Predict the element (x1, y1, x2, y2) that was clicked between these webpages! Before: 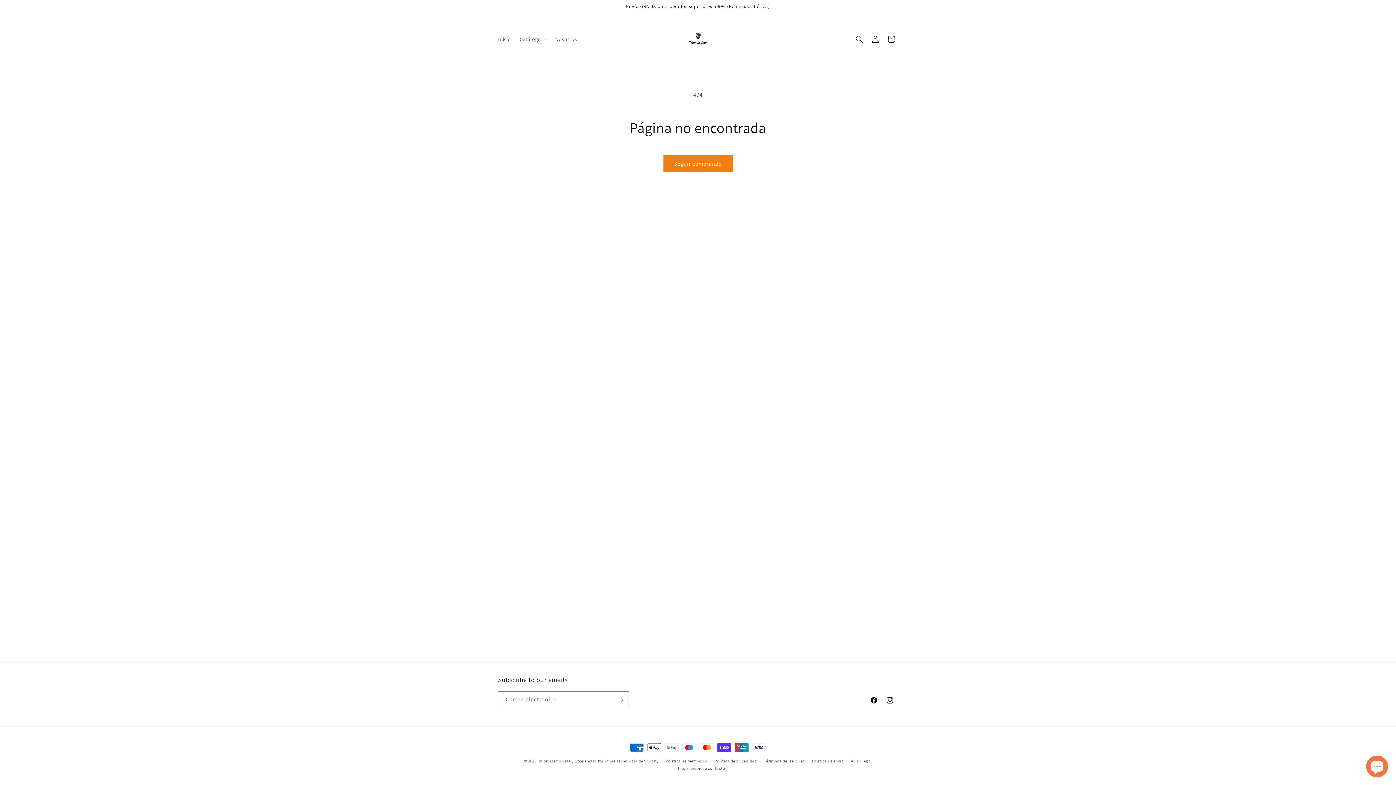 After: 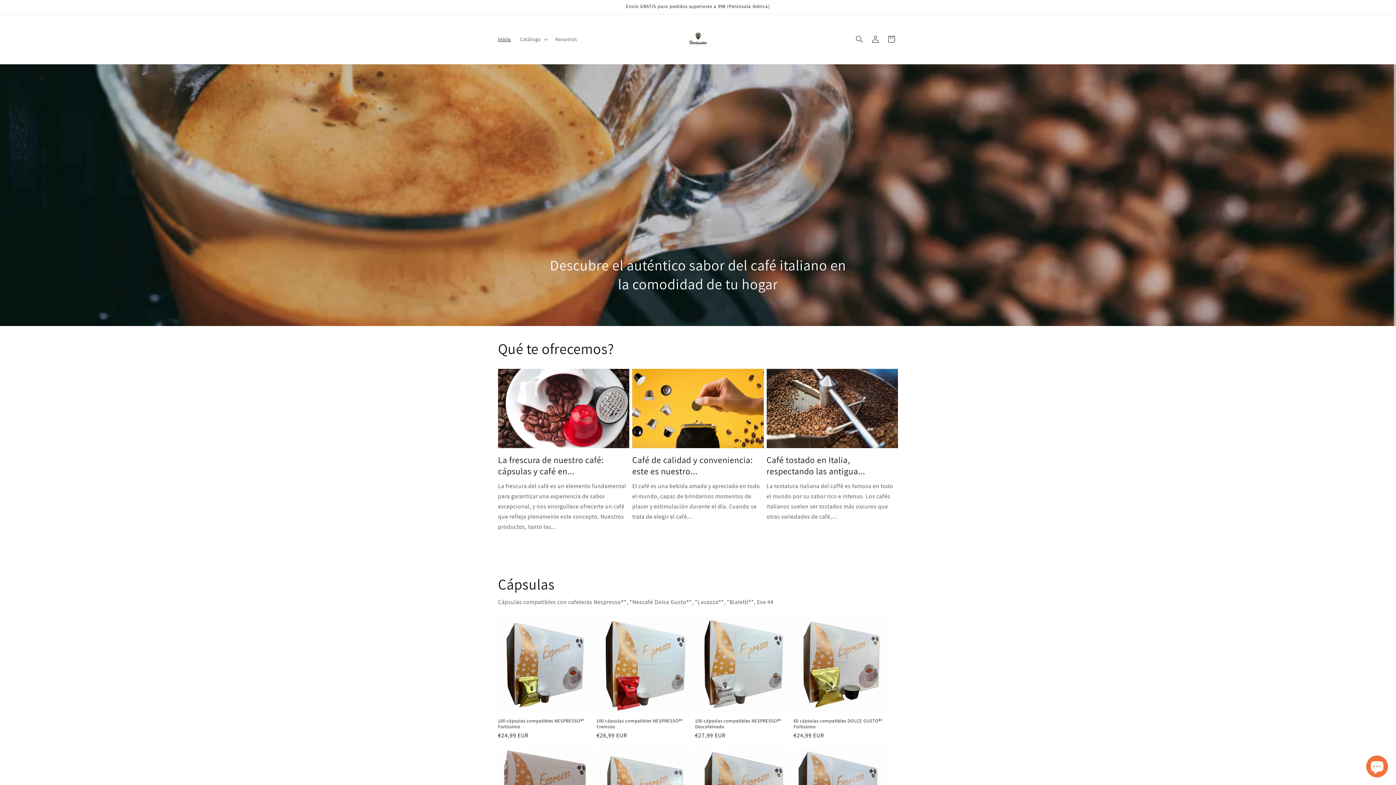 Action: bbox: (493, 31, 515, 46) label: Inicio